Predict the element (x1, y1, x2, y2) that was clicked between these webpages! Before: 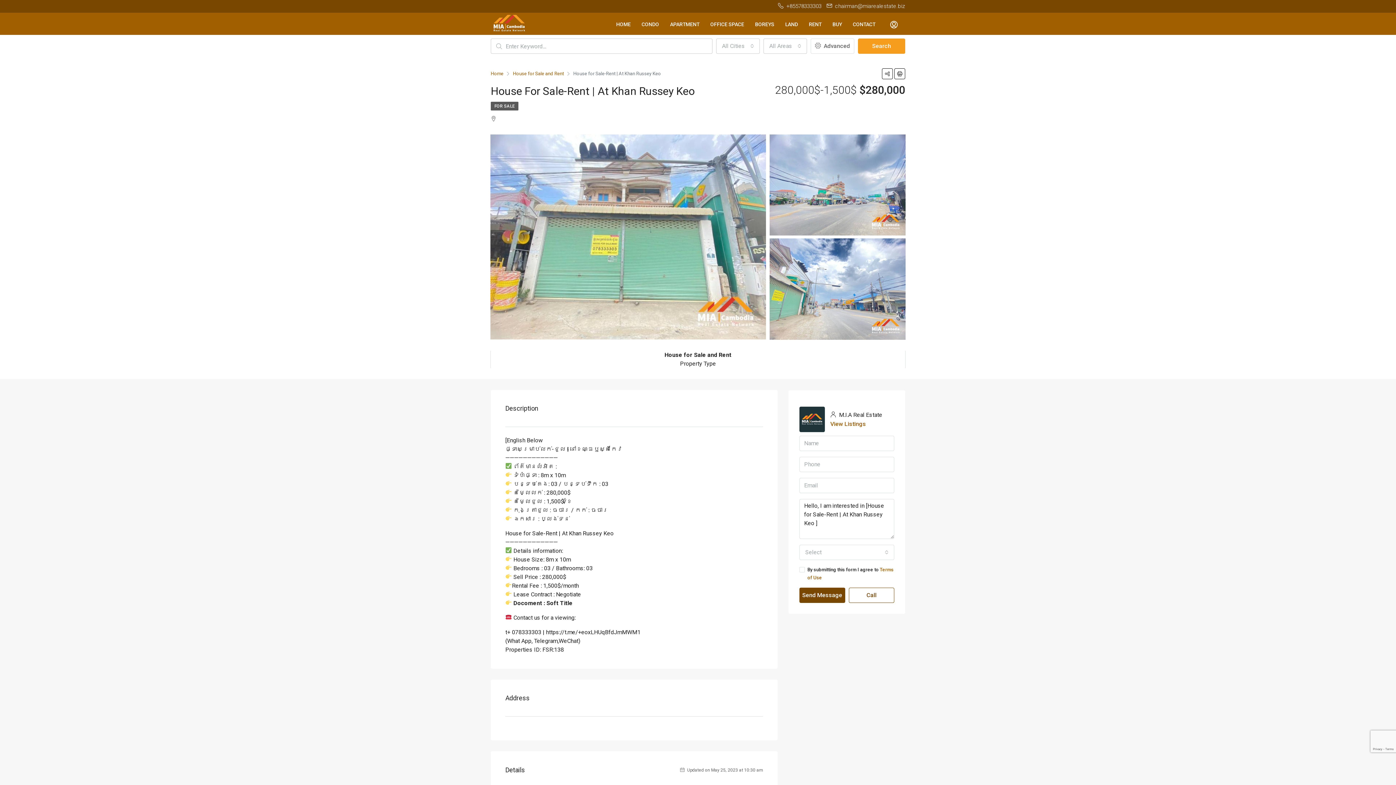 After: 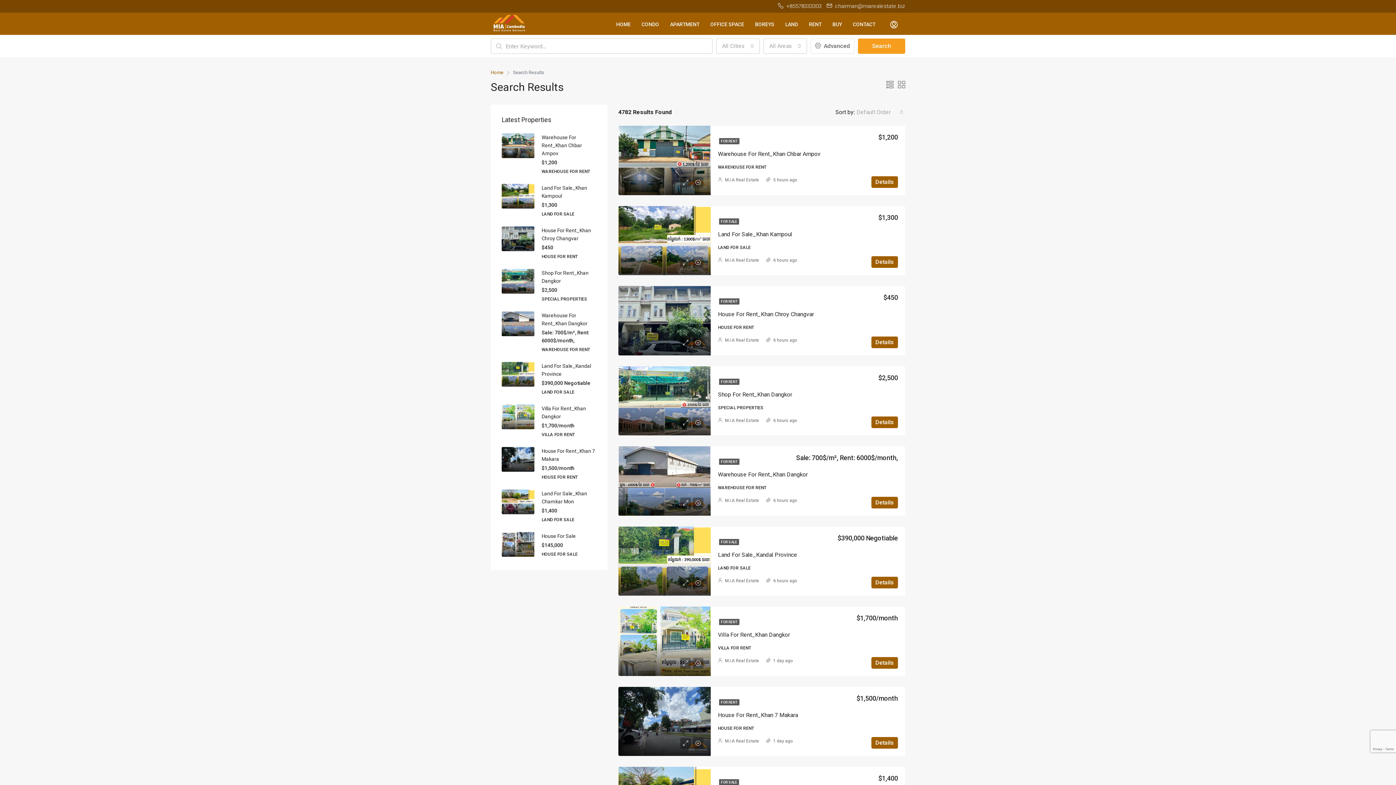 Action: bbox: (858, 38, 905, 53) label: Search